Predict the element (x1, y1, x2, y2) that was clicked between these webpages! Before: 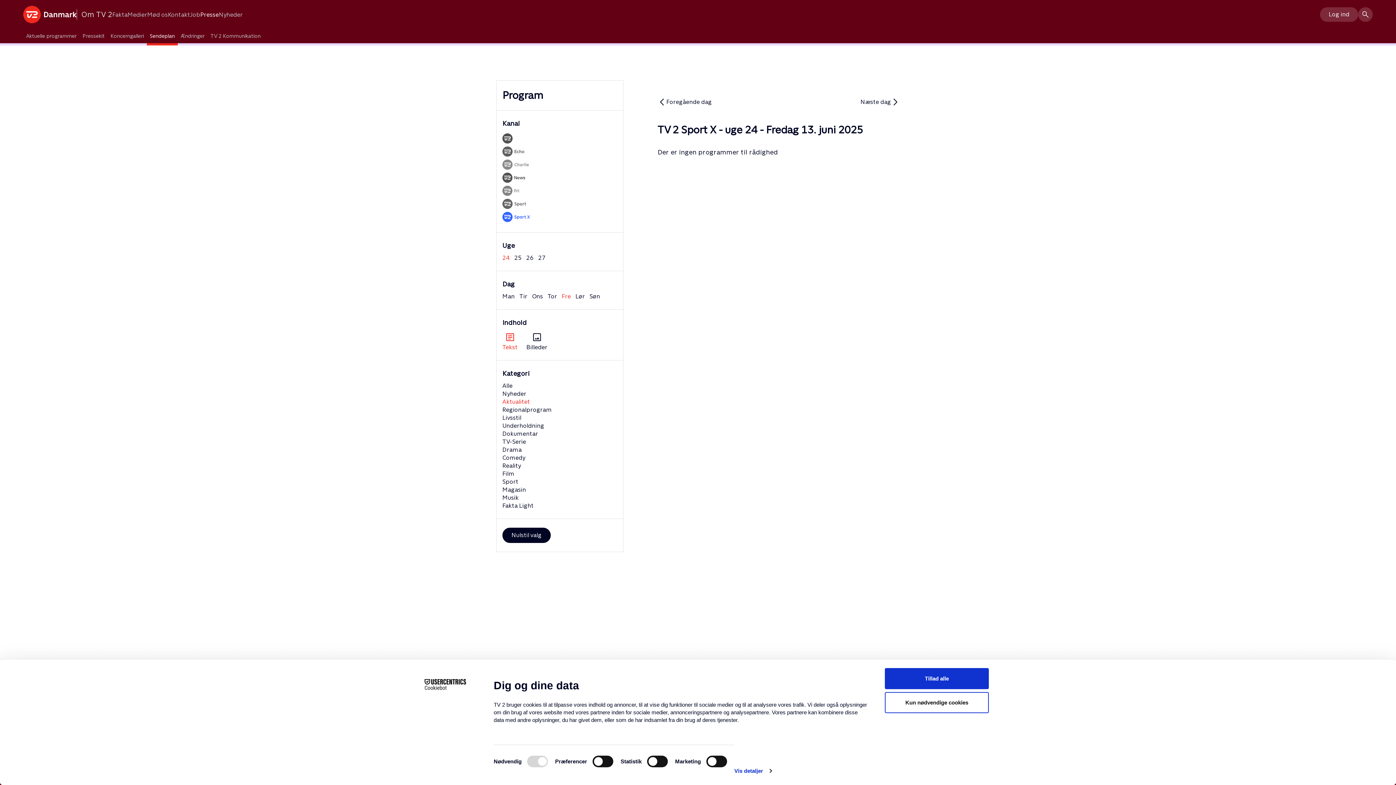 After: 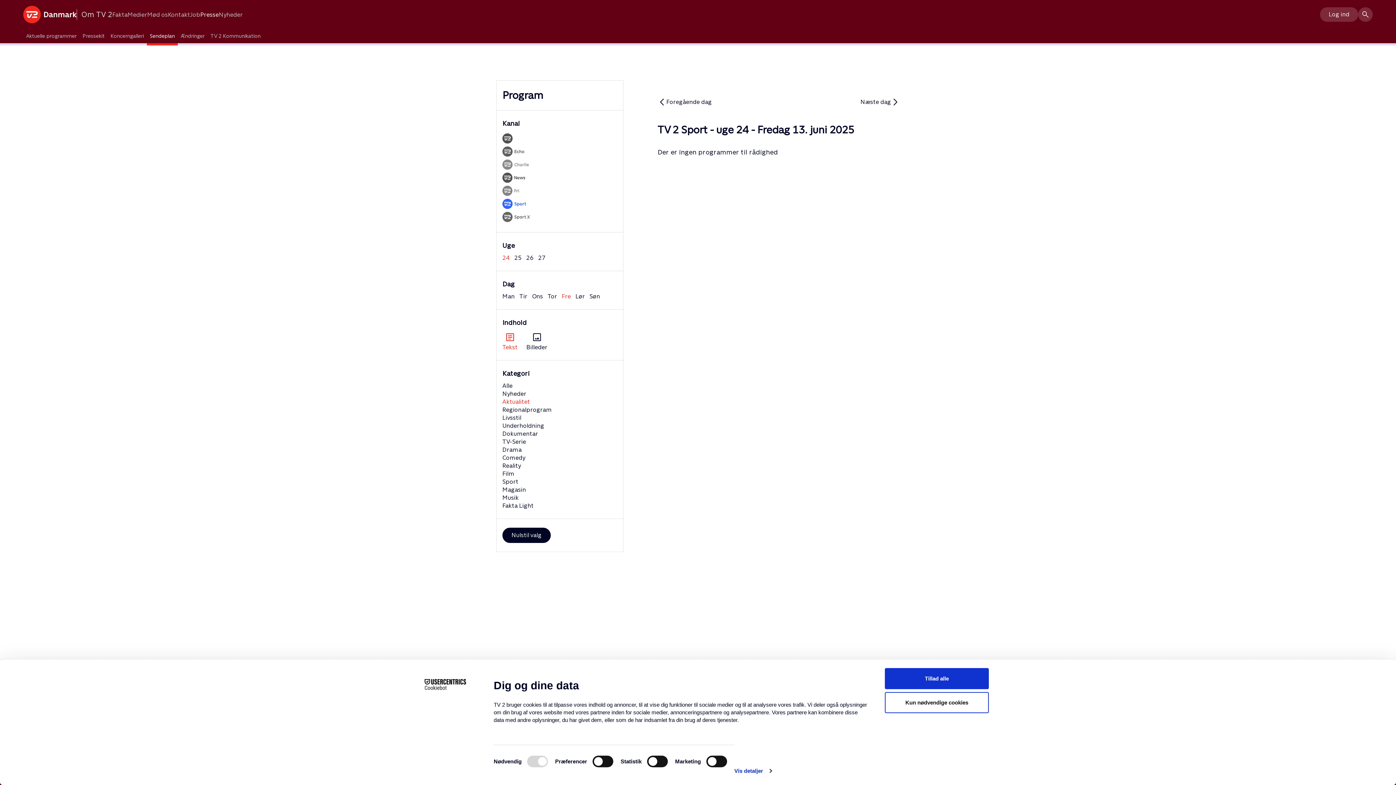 Action: bbox: (502, 200, 526, 206)